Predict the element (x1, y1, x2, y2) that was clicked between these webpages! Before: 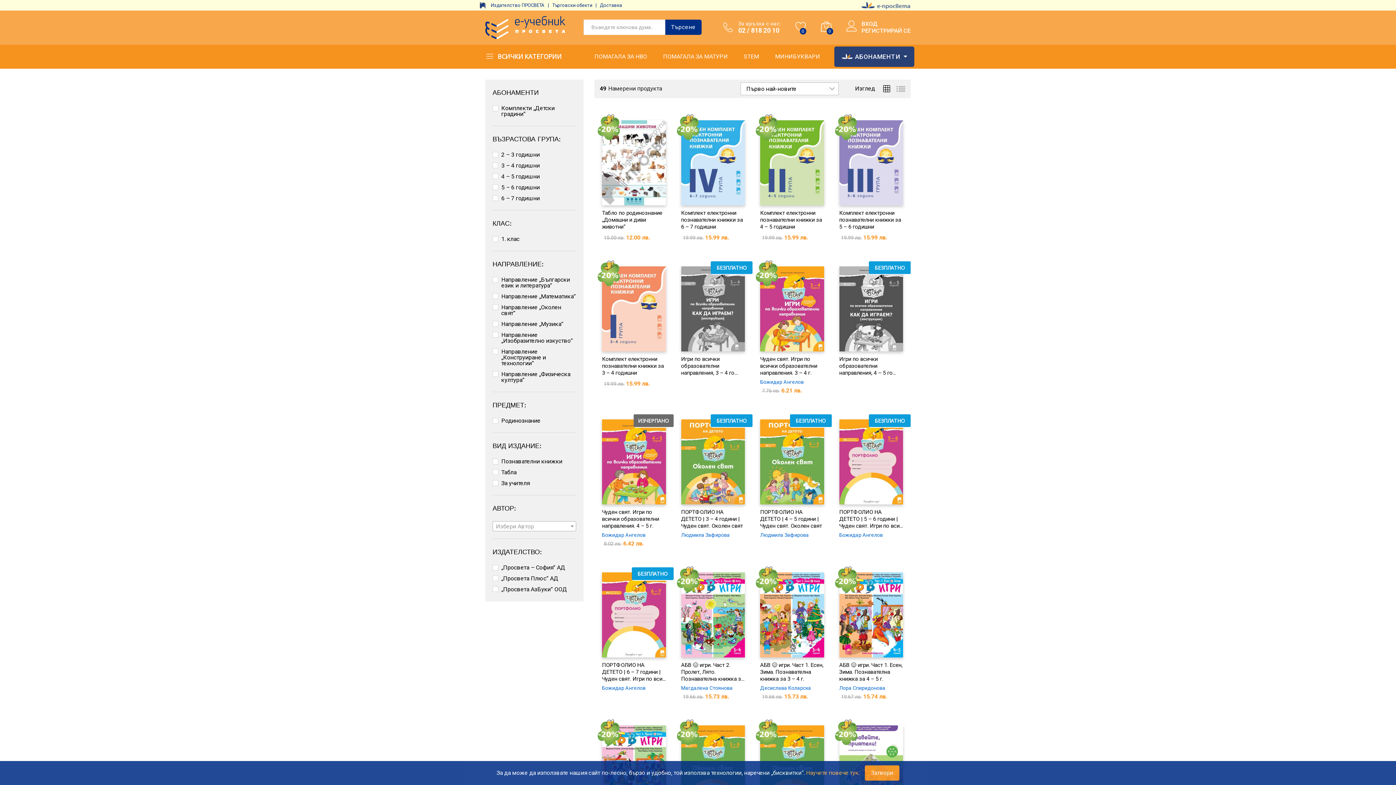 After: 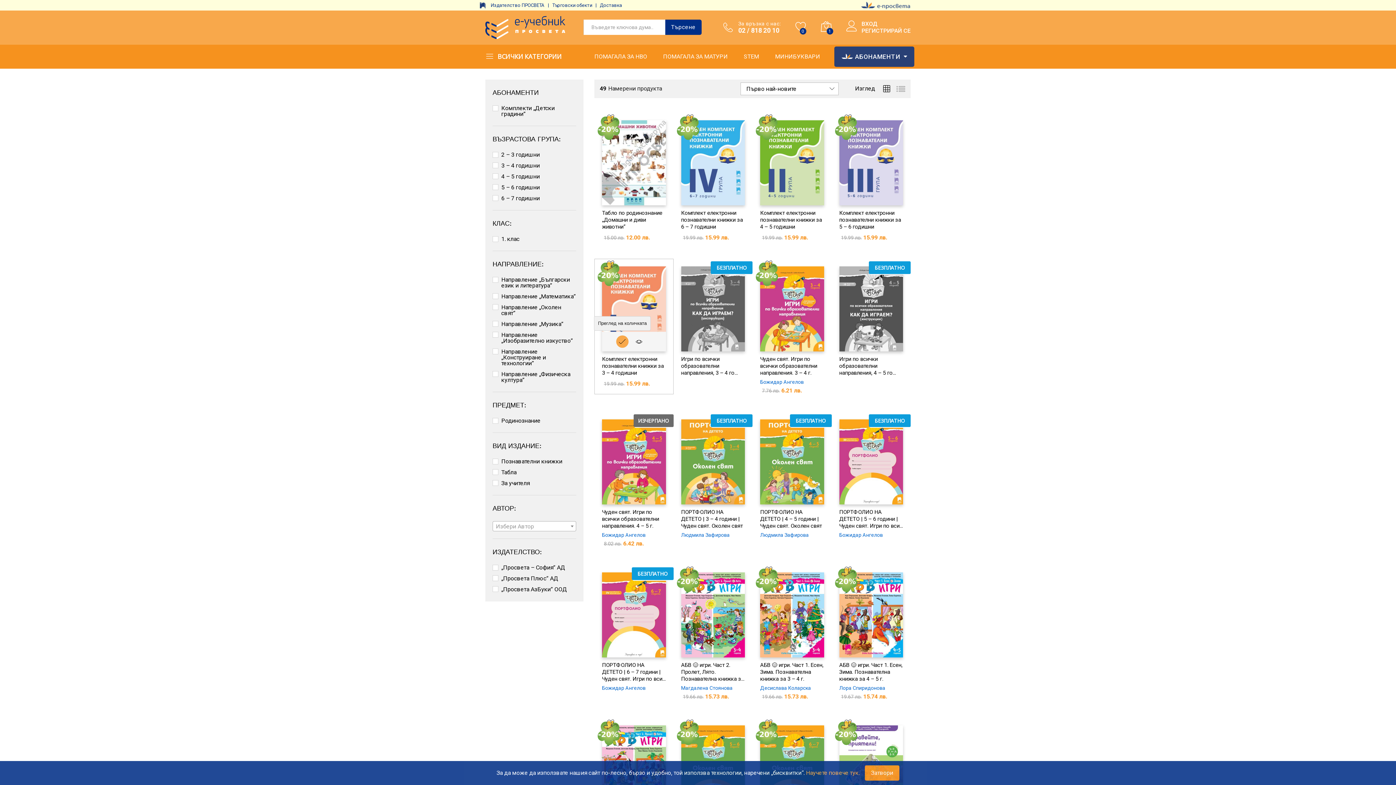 Action: bbox: (616, 340, 628, 353) label: Добавете “Комплект електронни познавателни книжки за 3 - 4 годишни” в количката си